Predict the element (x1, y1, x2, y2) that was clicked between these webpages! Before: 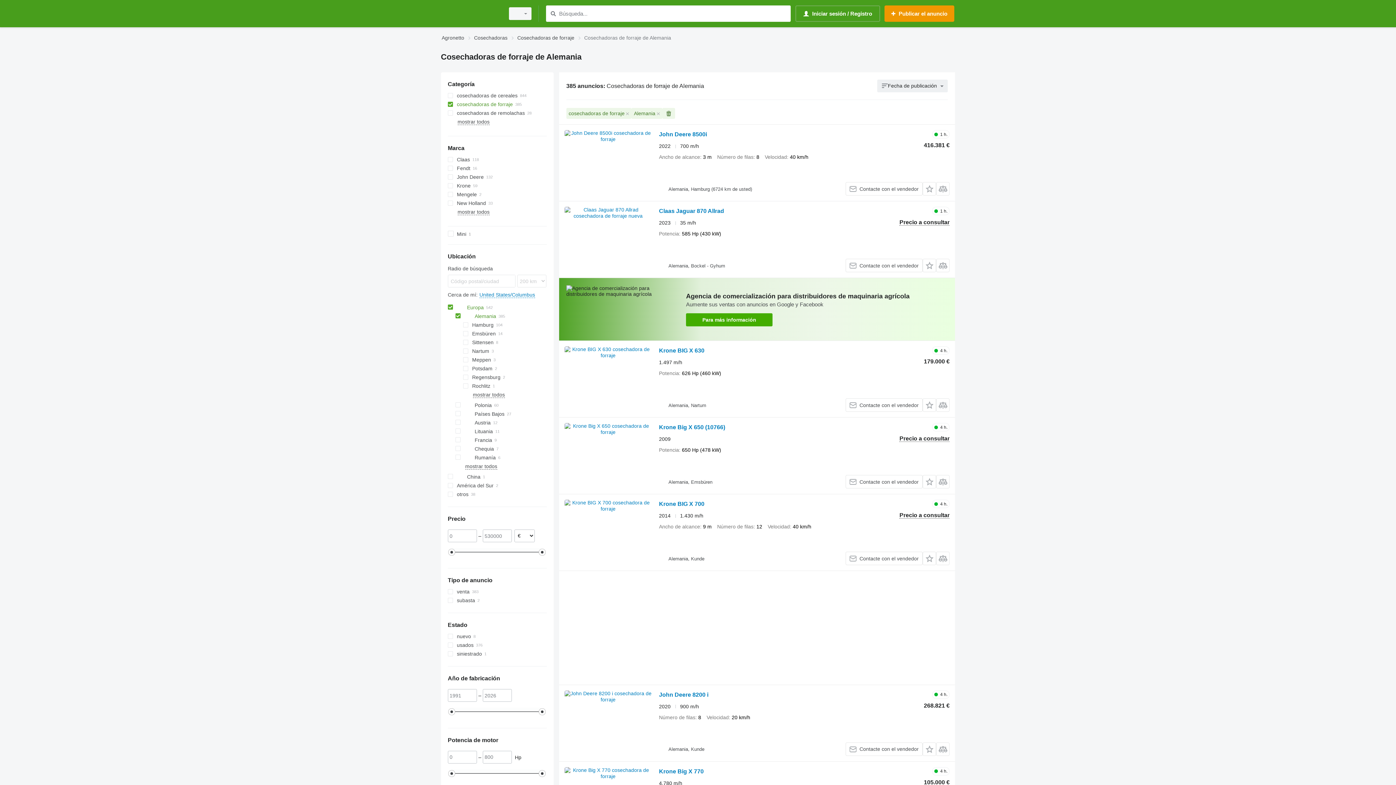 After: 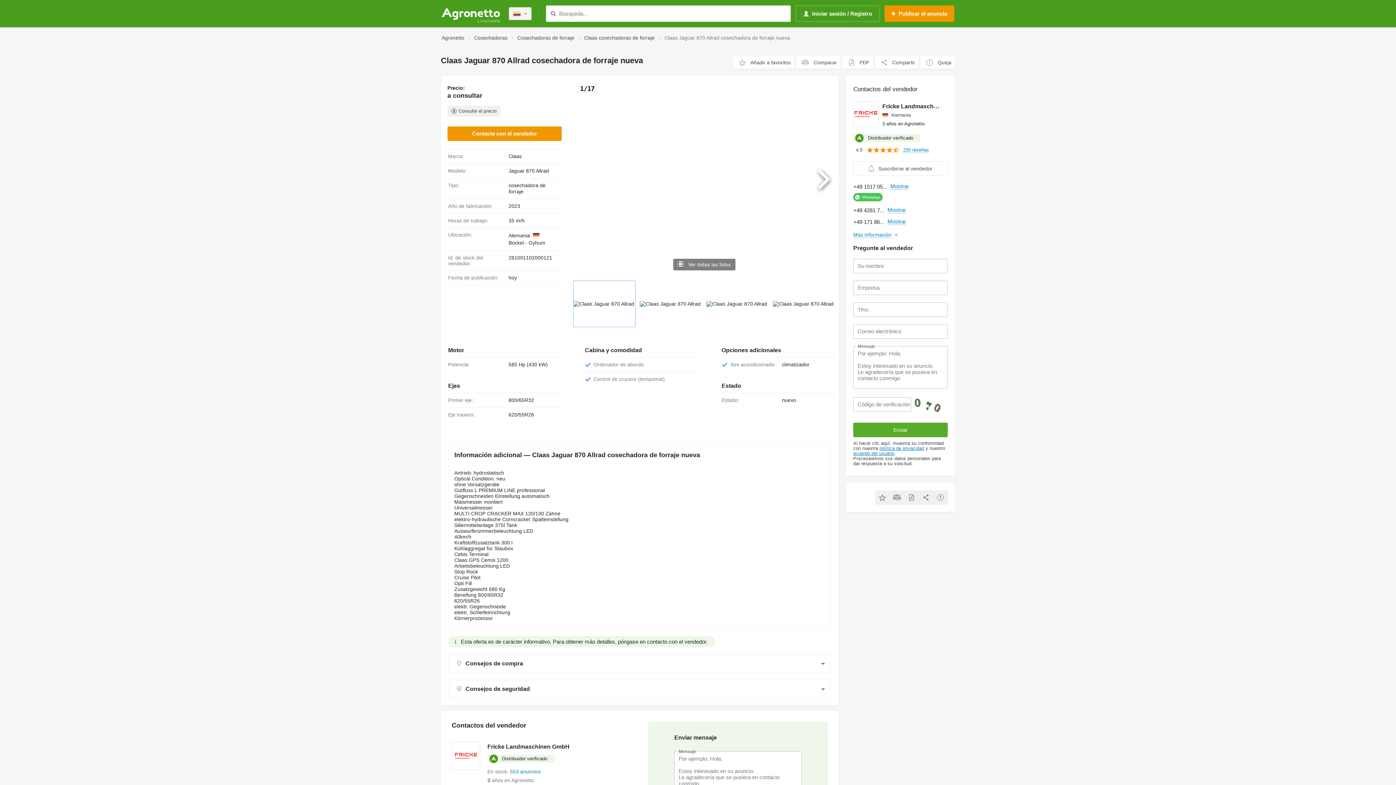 Action: label: Claas Jaguar 870 Allrad bbox: (659, 208, 724, 216)